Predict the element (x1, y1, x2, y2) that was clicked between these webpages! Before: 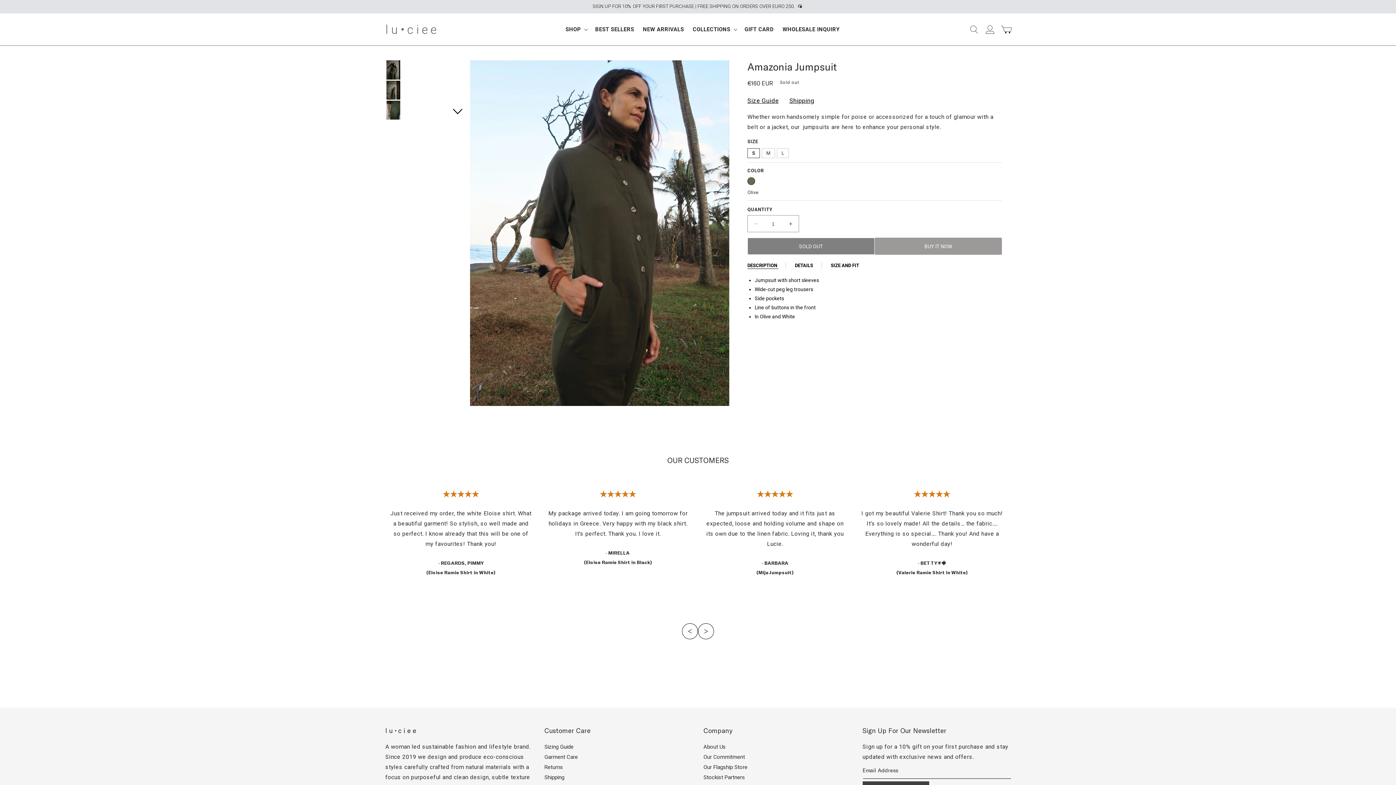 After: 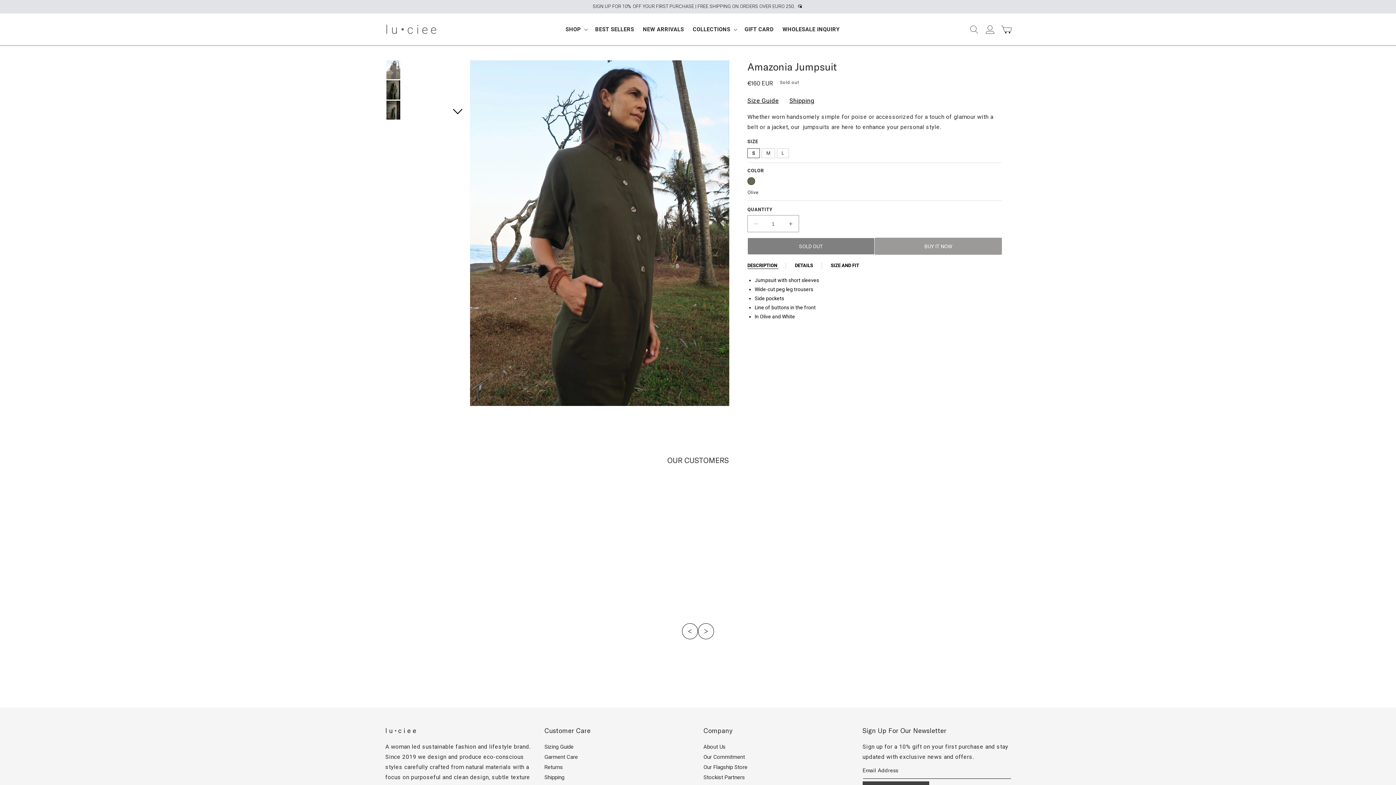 Action: bbox: (386, 60, 397, 71) label: Previous